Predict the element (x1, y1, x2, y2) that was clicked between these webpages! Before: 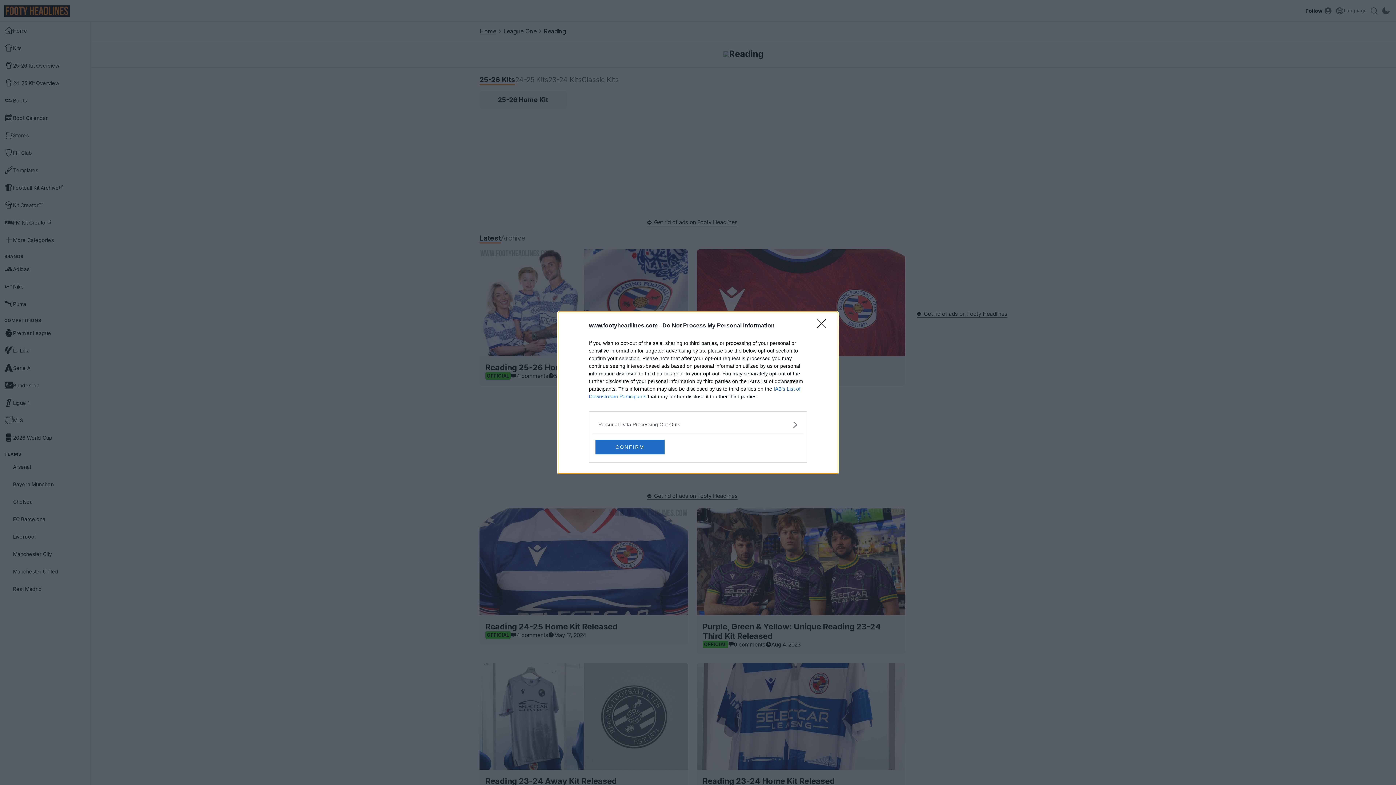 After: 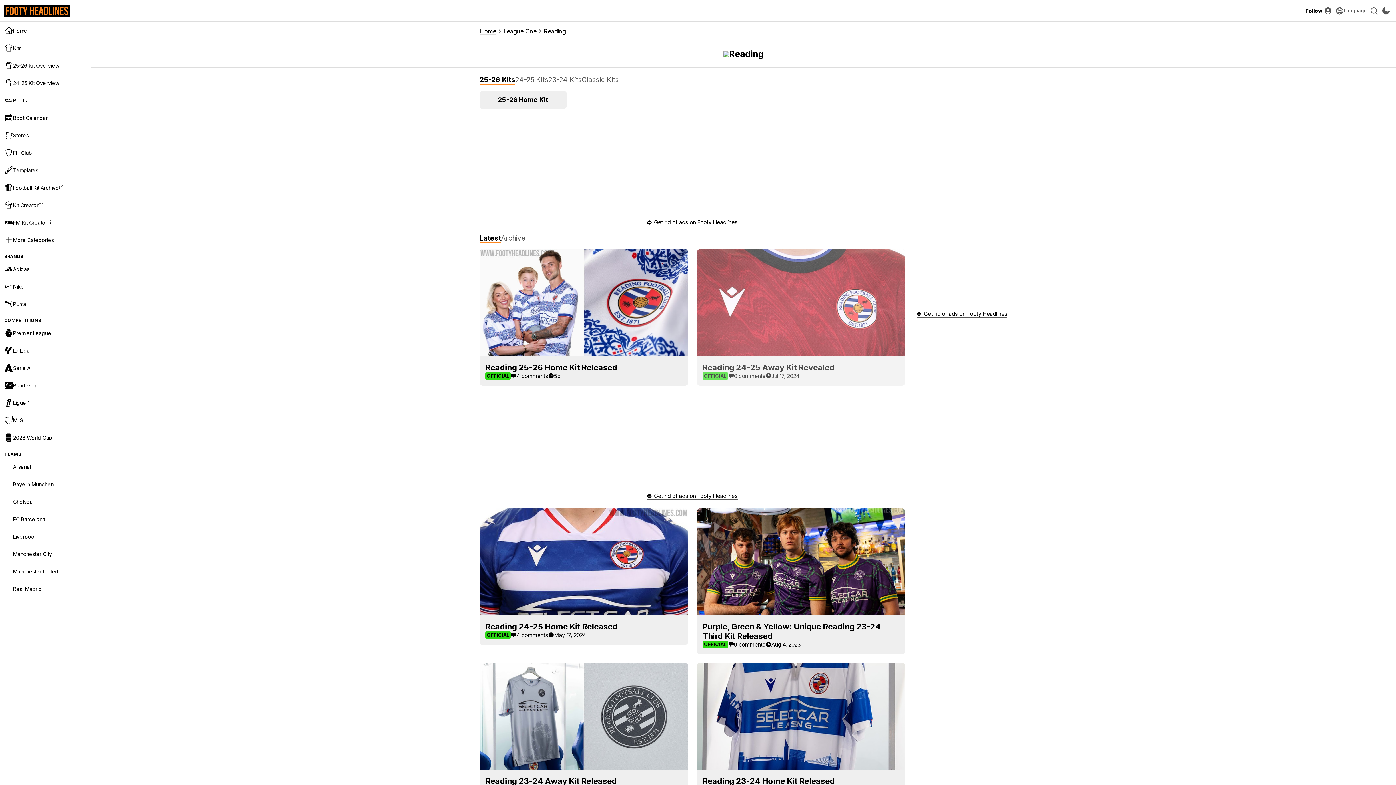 Action: bbox: (817, 319, 830, 332) label: Close